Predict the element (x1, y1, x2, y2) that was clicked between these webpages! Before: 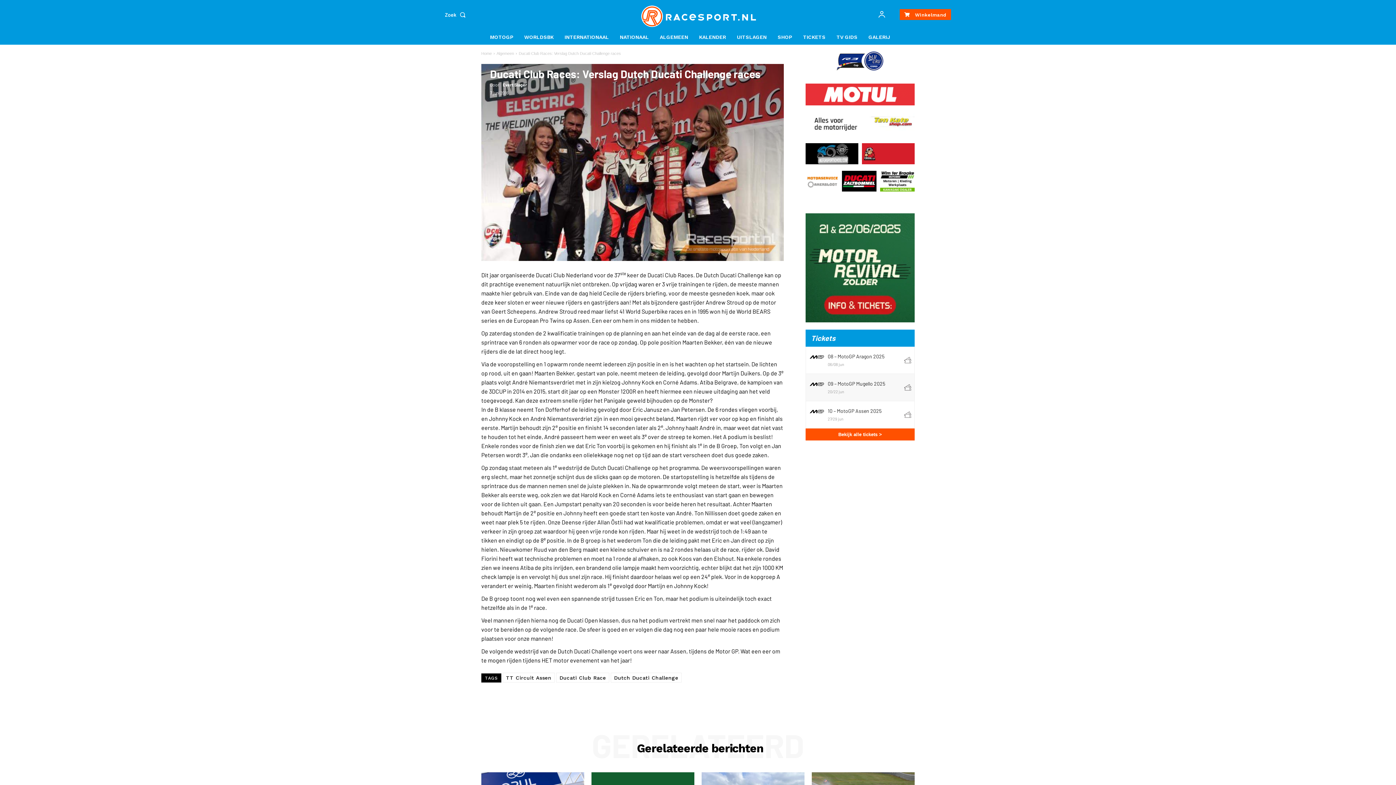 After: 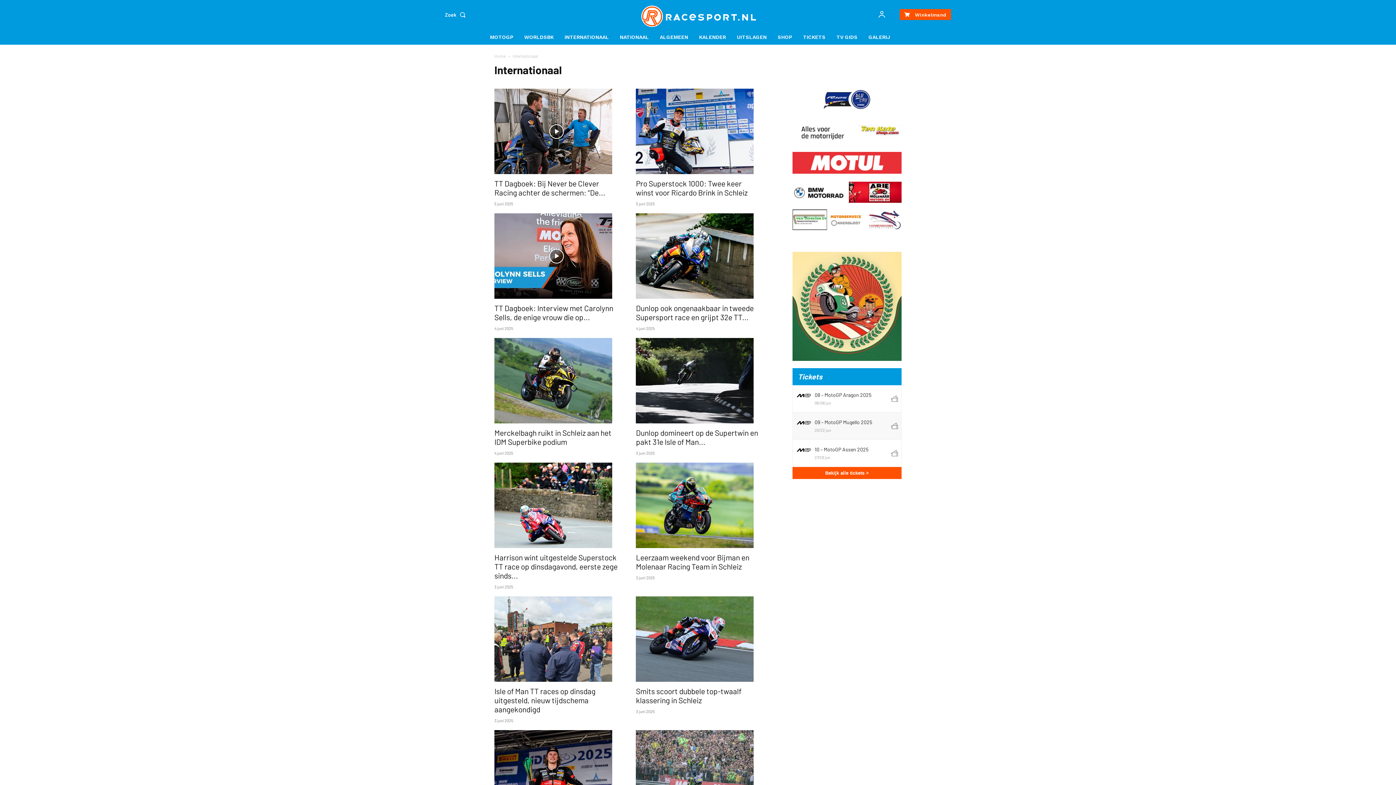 Action: label: INTERNATIONAAL bbox: (561, 29, 612, 44)